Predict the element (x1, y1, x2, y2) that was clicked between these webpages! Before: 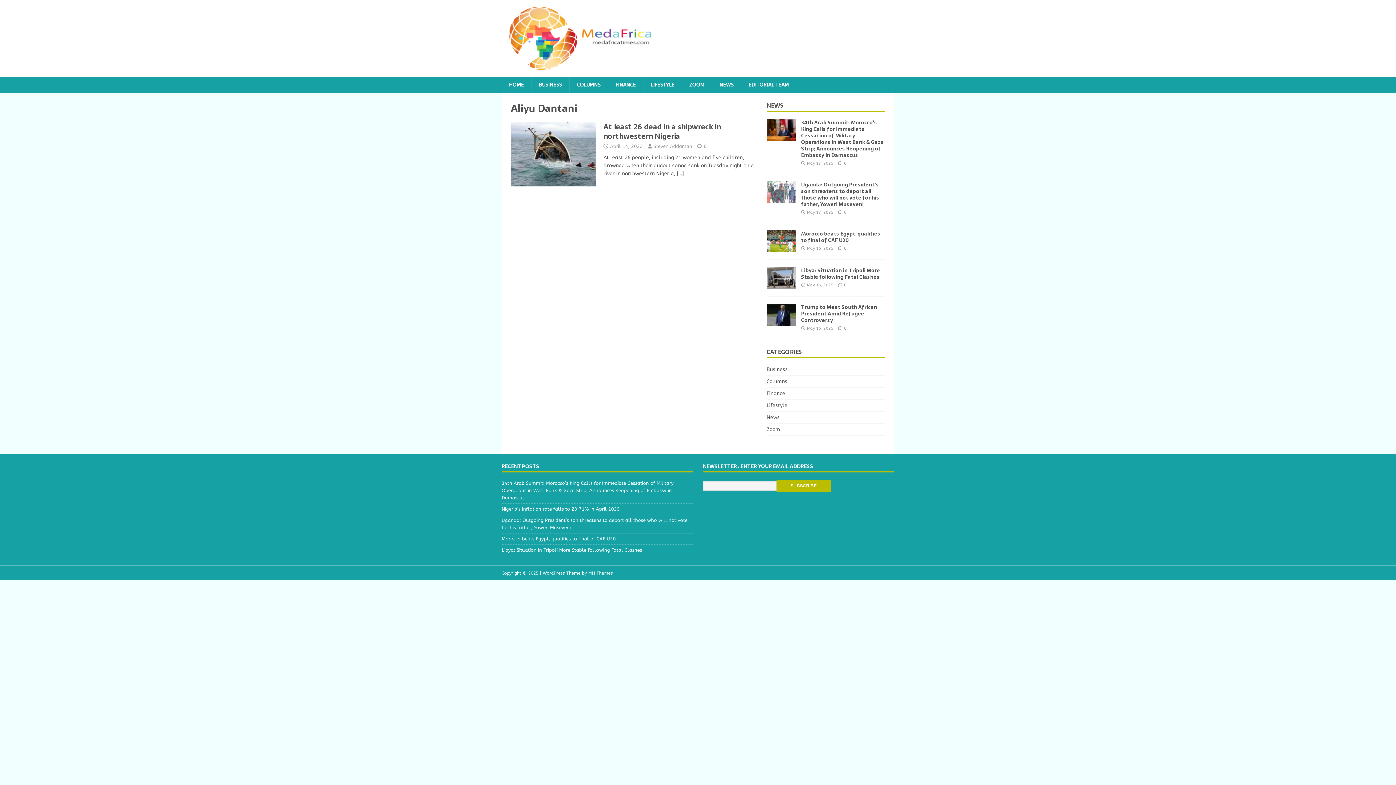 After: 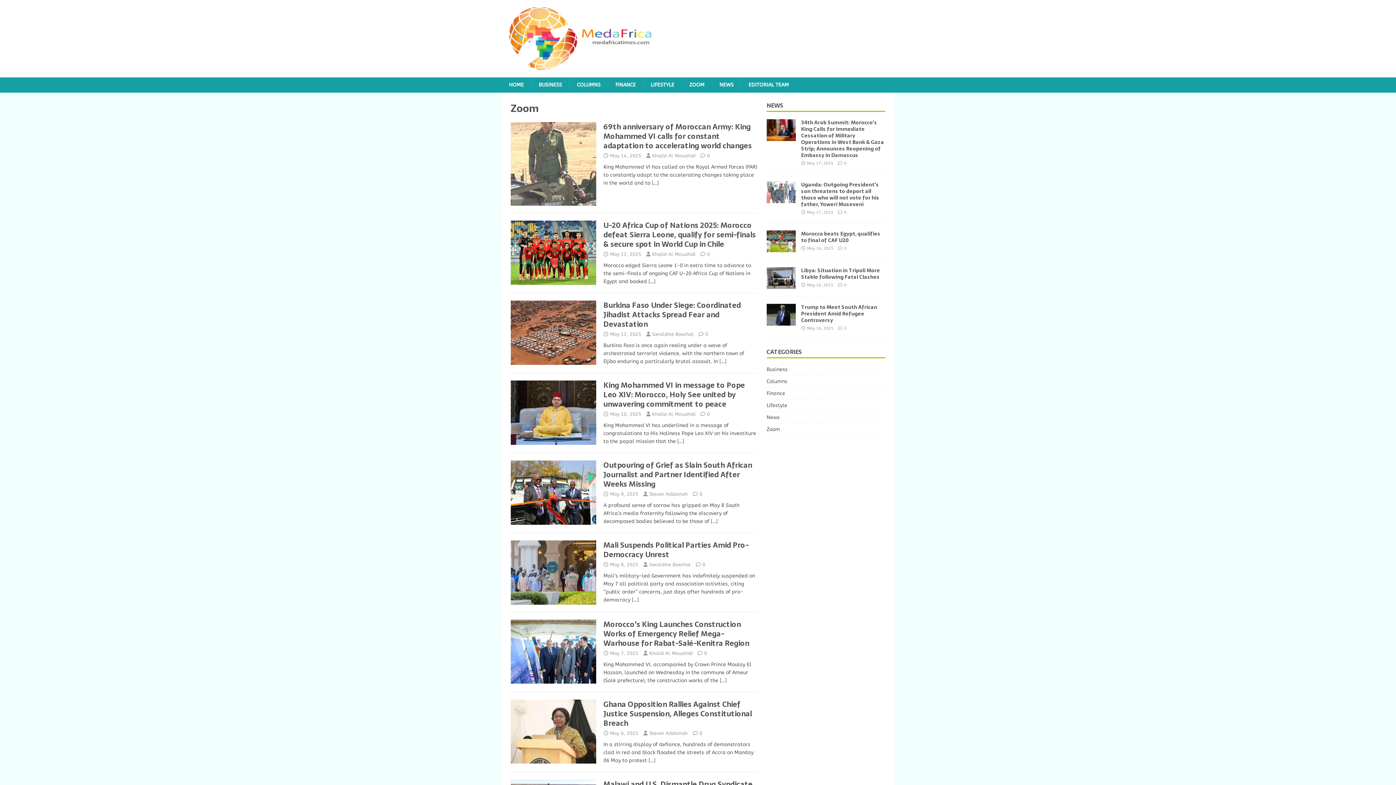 Action: bbox: (681, 77, 712, 92) label: ZOOM